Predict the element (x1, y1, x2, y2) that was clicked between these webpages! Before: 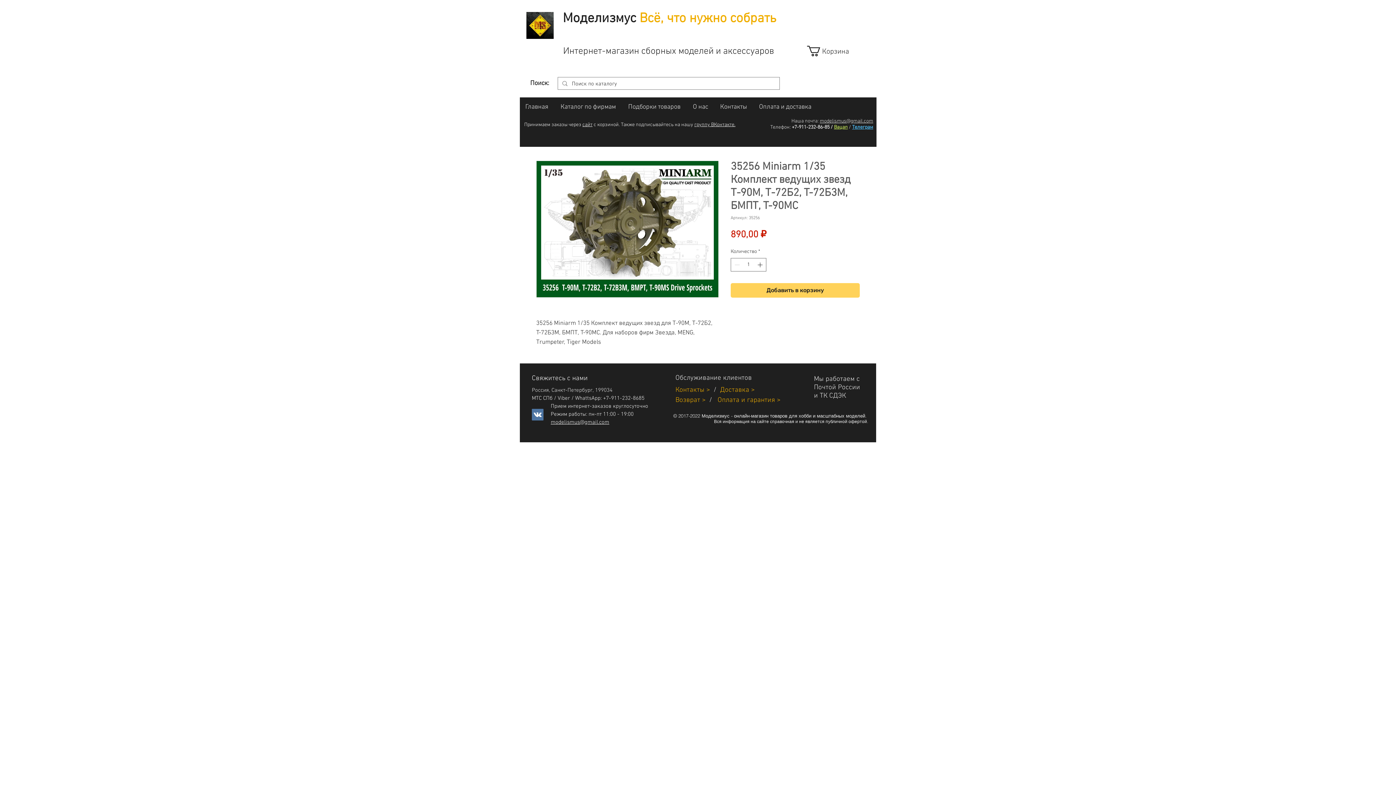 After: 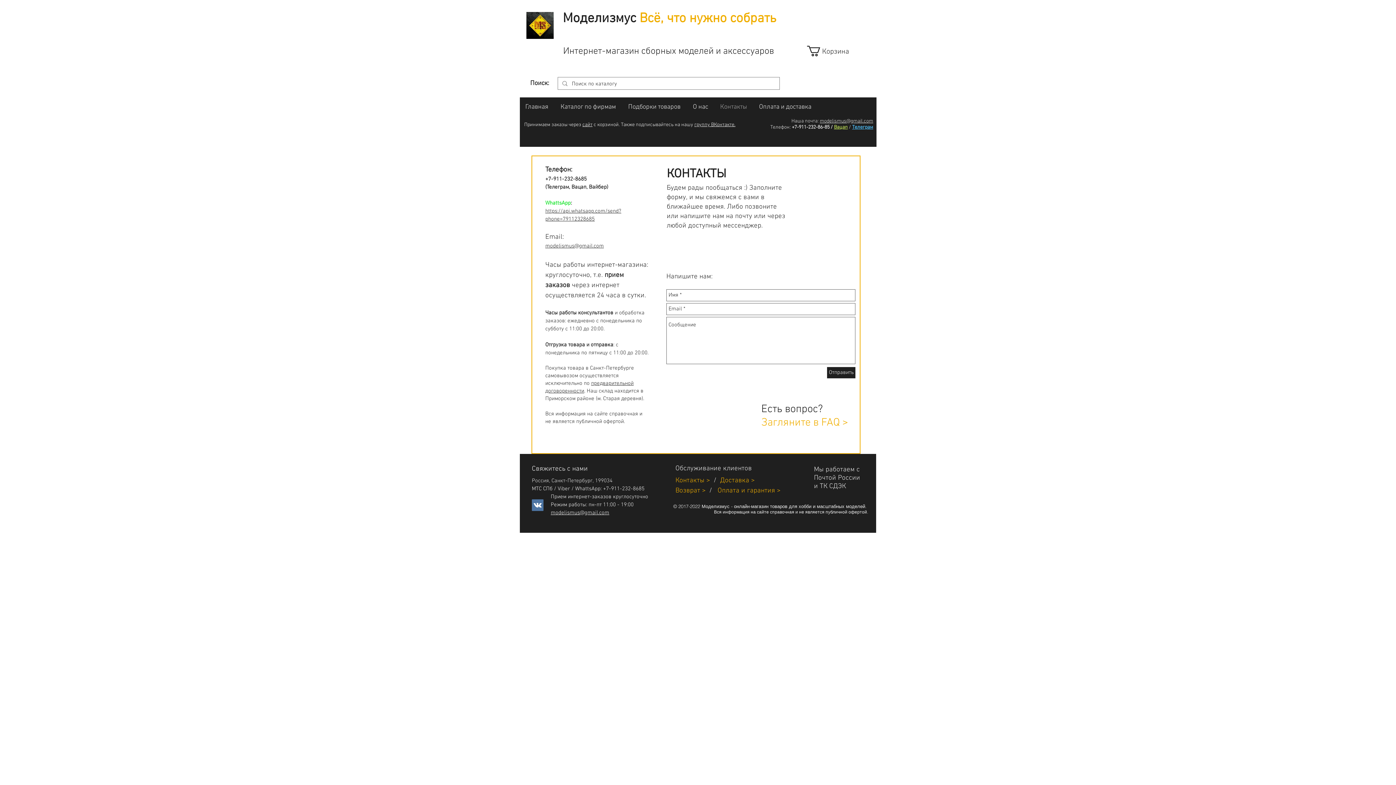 Action: bbox: (675, 386, 720, 394) label: Контакты >  /  